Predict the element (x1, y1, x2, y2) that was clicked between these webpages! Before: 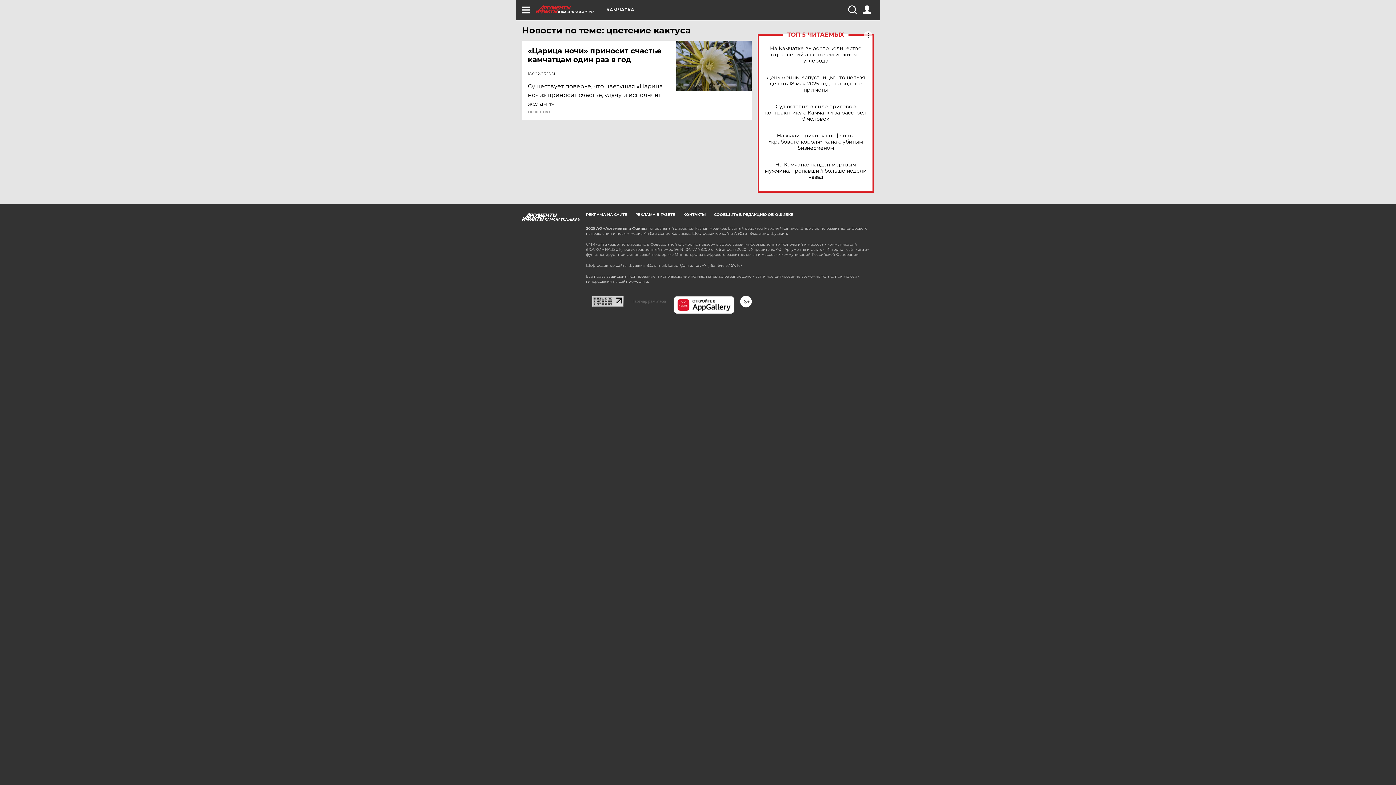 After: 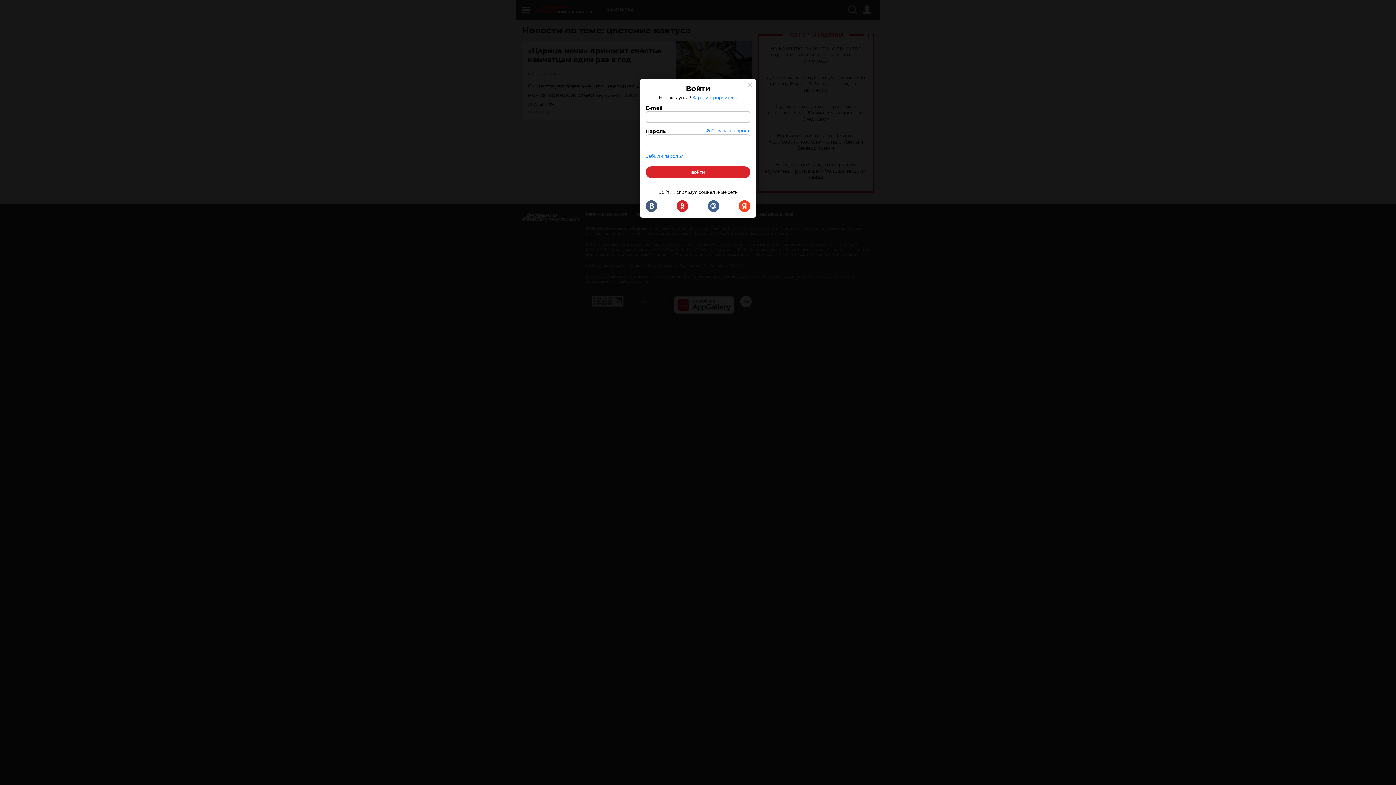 Action: bbox: (862, 5, 871, 14)